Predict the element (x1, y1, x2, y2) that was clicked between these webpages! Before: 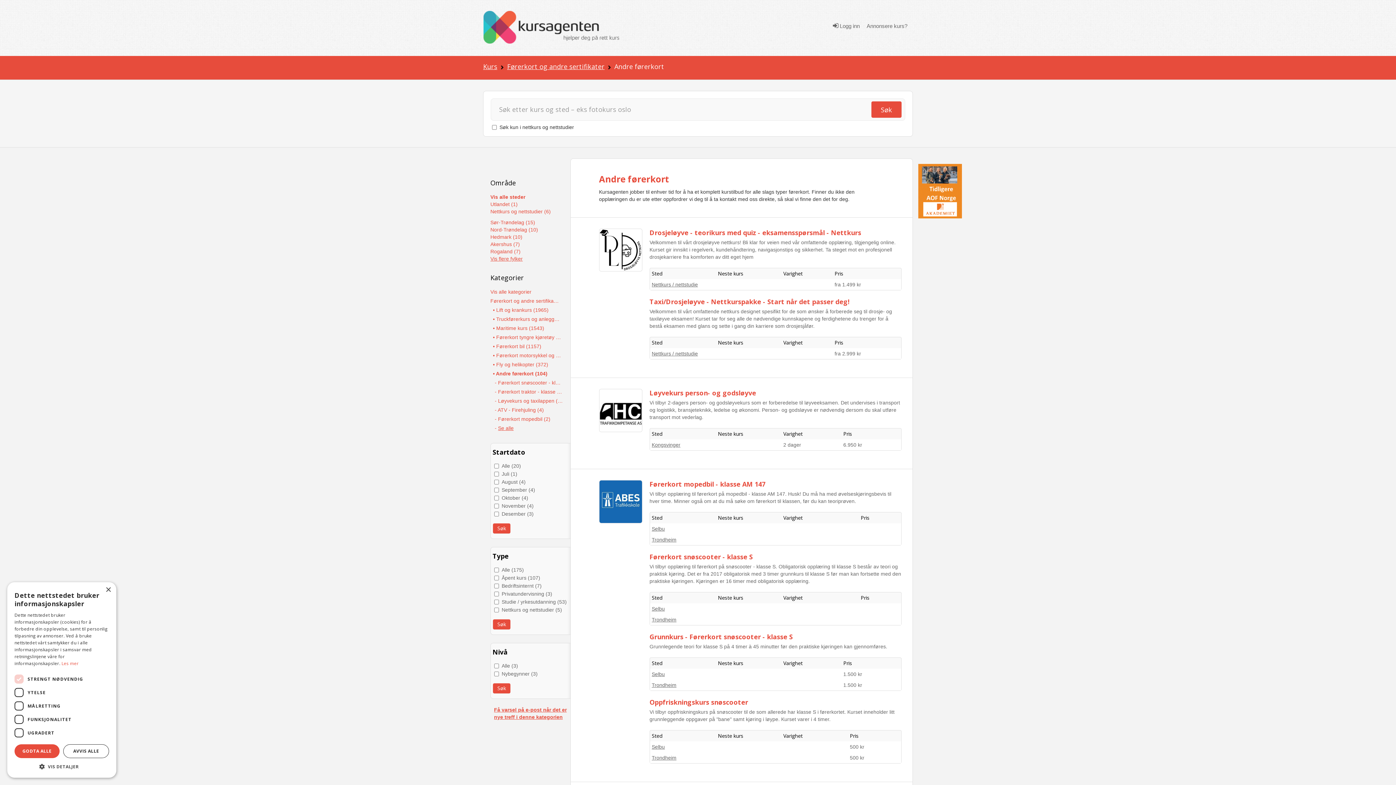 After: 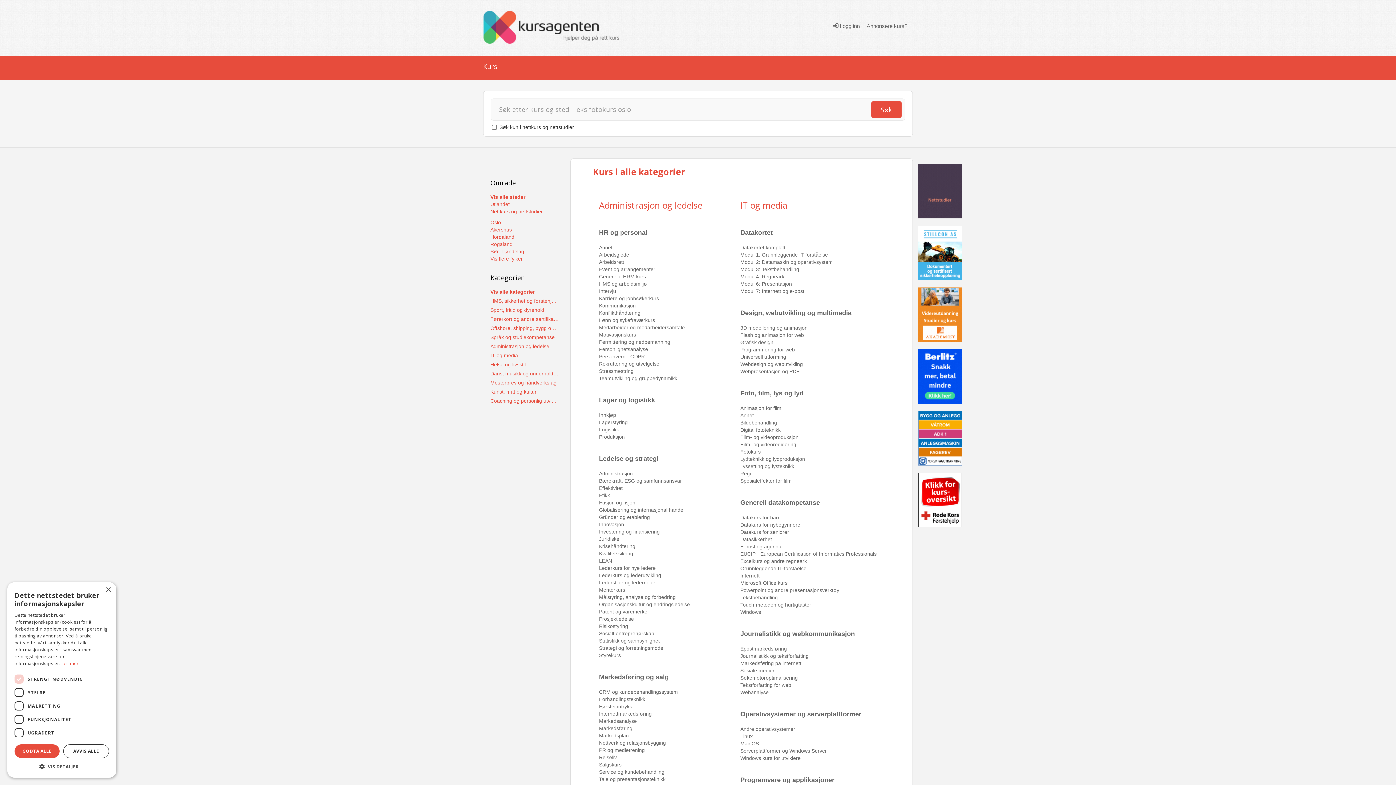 Action: bbox: (490, 288, 559, 295) label: Vis alle kategorier